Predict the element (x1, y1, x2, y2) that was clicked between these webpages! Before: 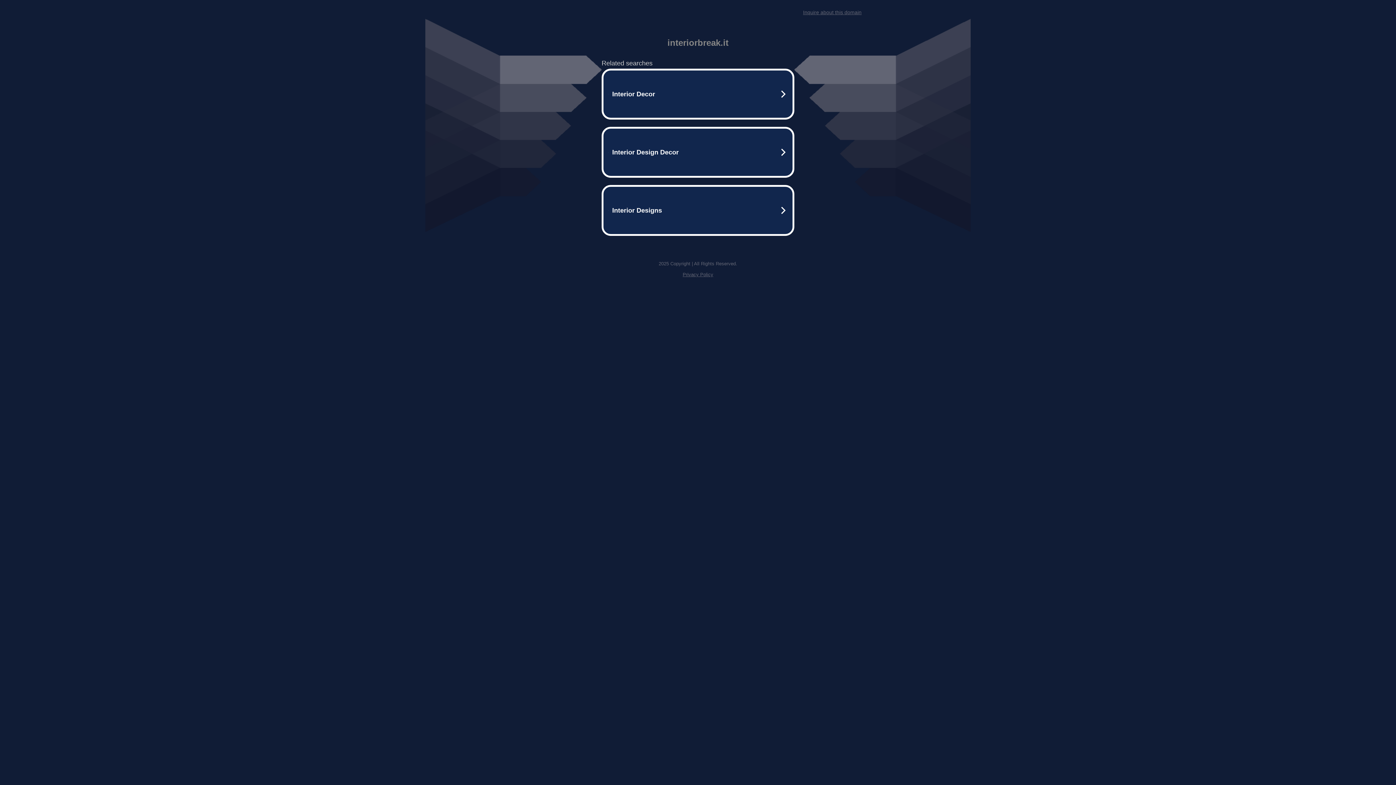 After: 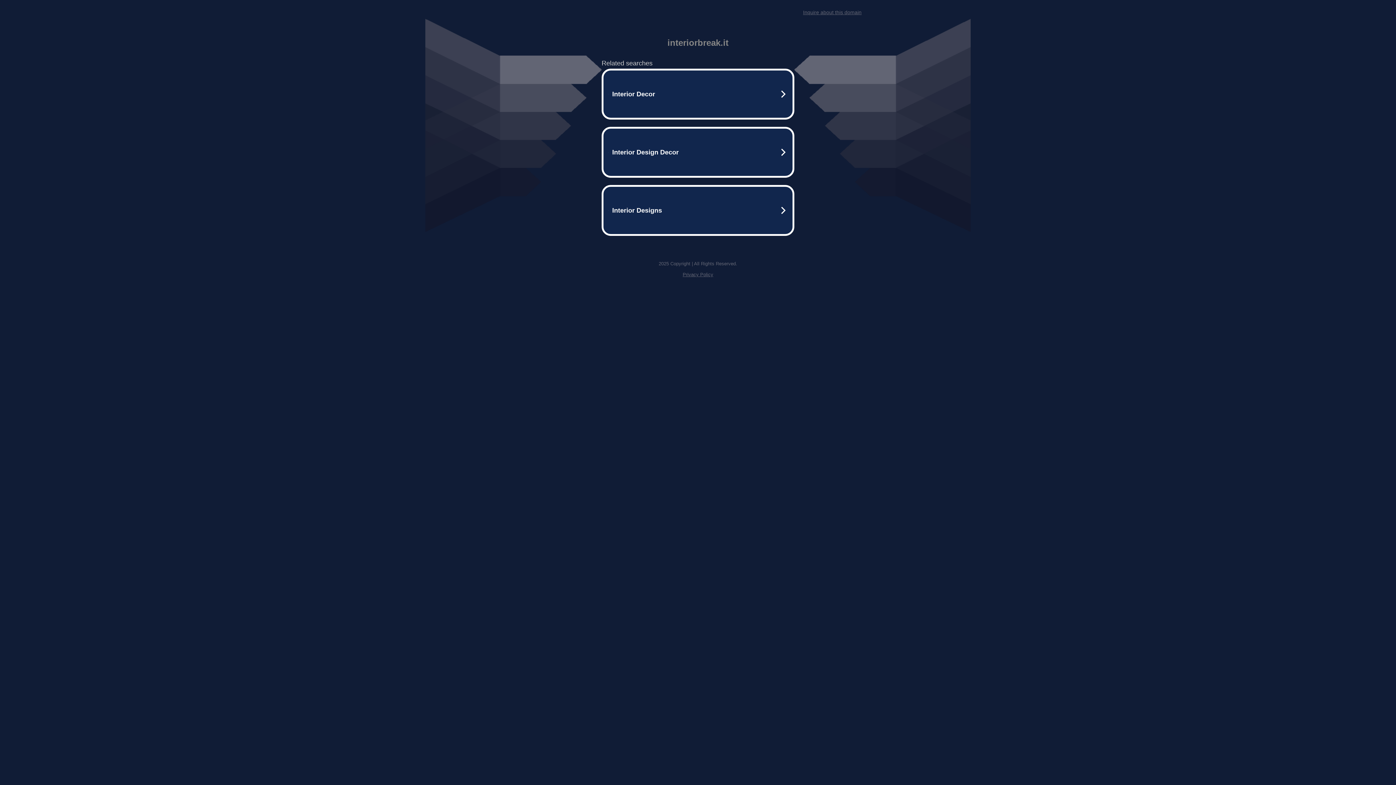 Action: bbox: (803, 9, 861, 15) label: Inquire about this domain